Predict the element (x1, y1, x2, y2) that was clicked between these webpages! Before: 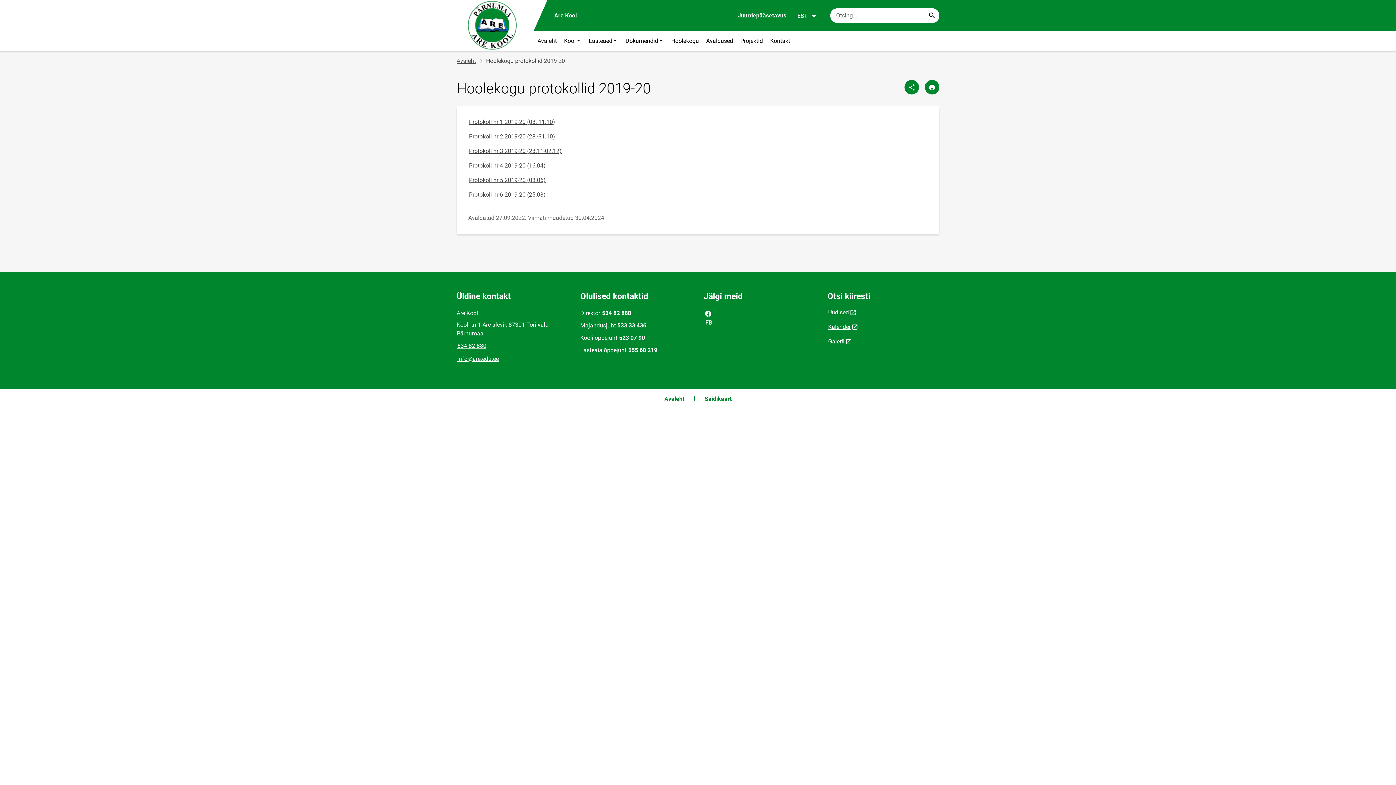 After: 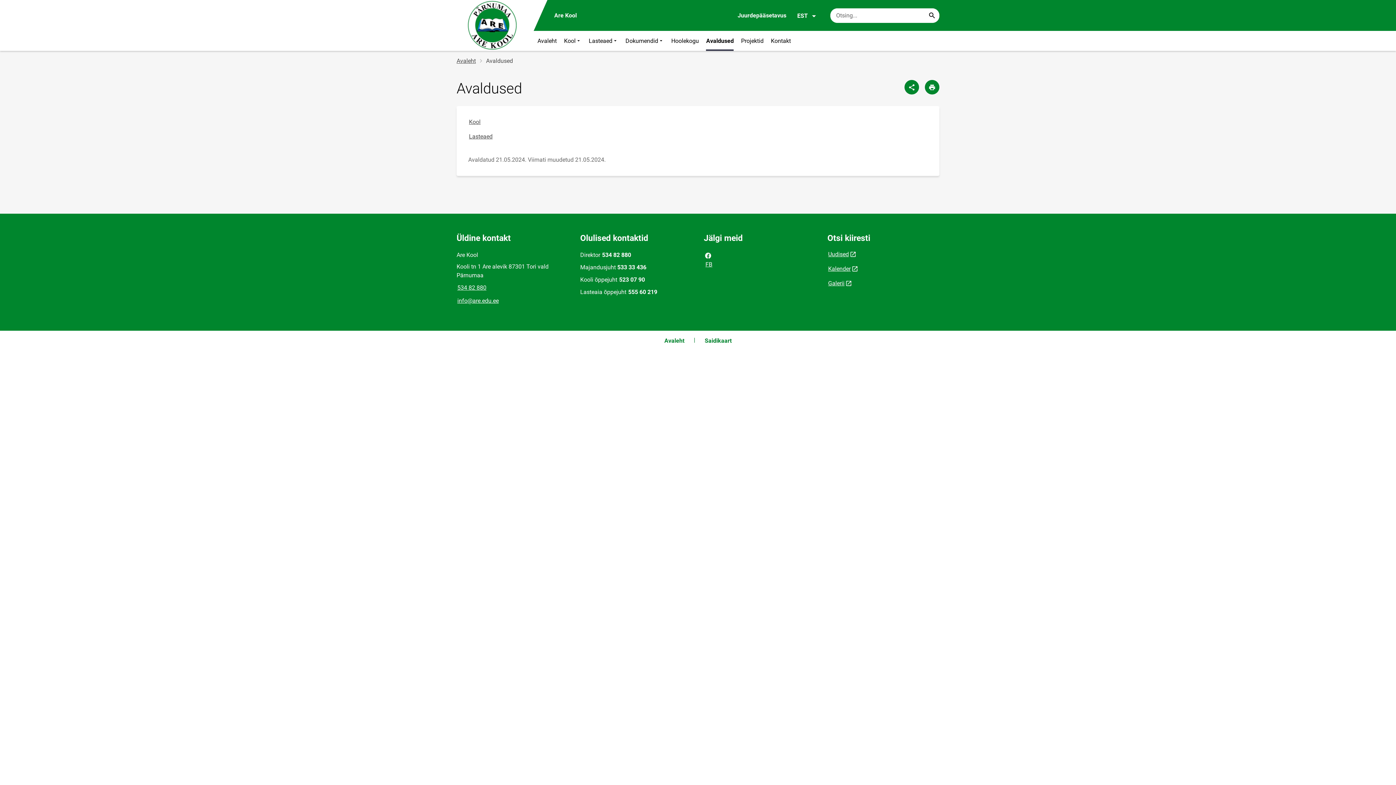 Action: bbox: (702, 30, 736, 50) label: Avaldused